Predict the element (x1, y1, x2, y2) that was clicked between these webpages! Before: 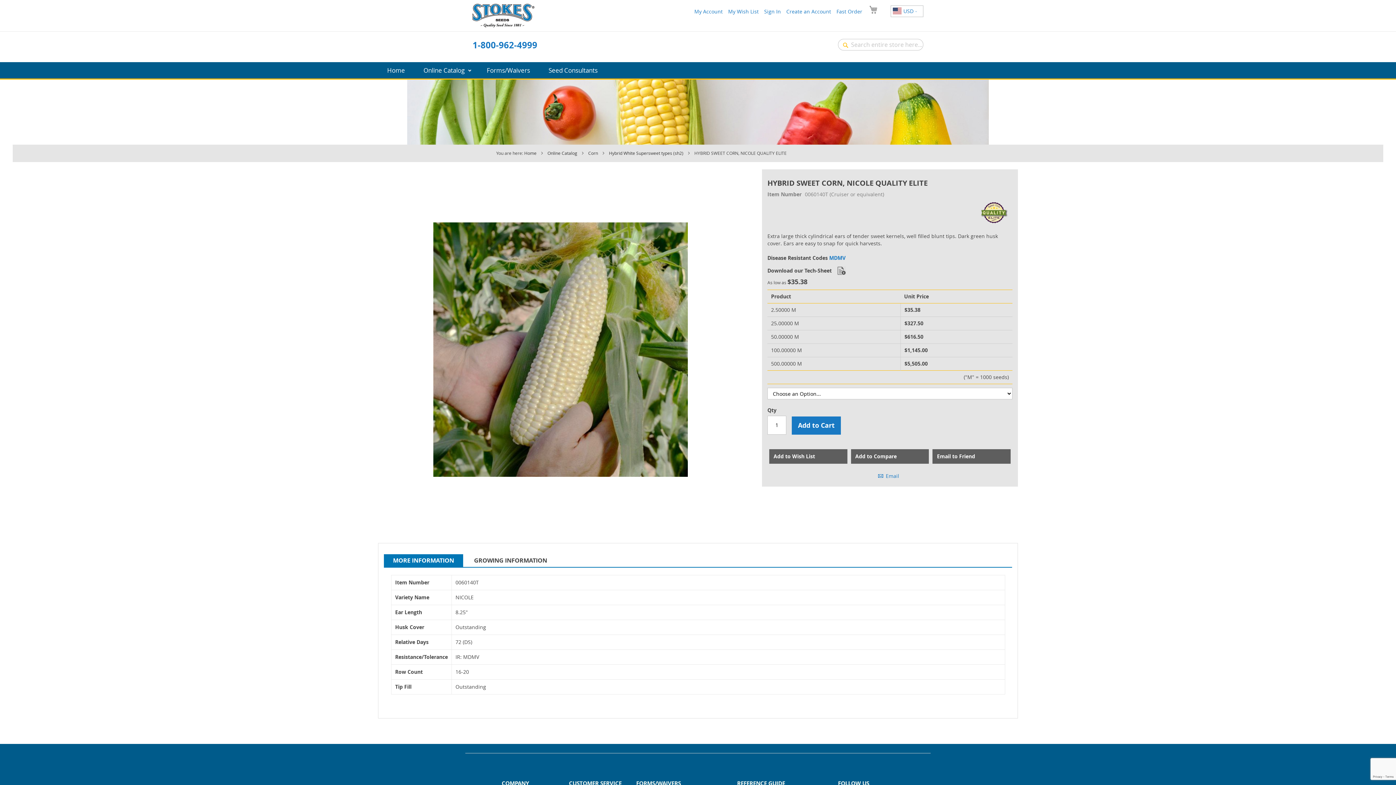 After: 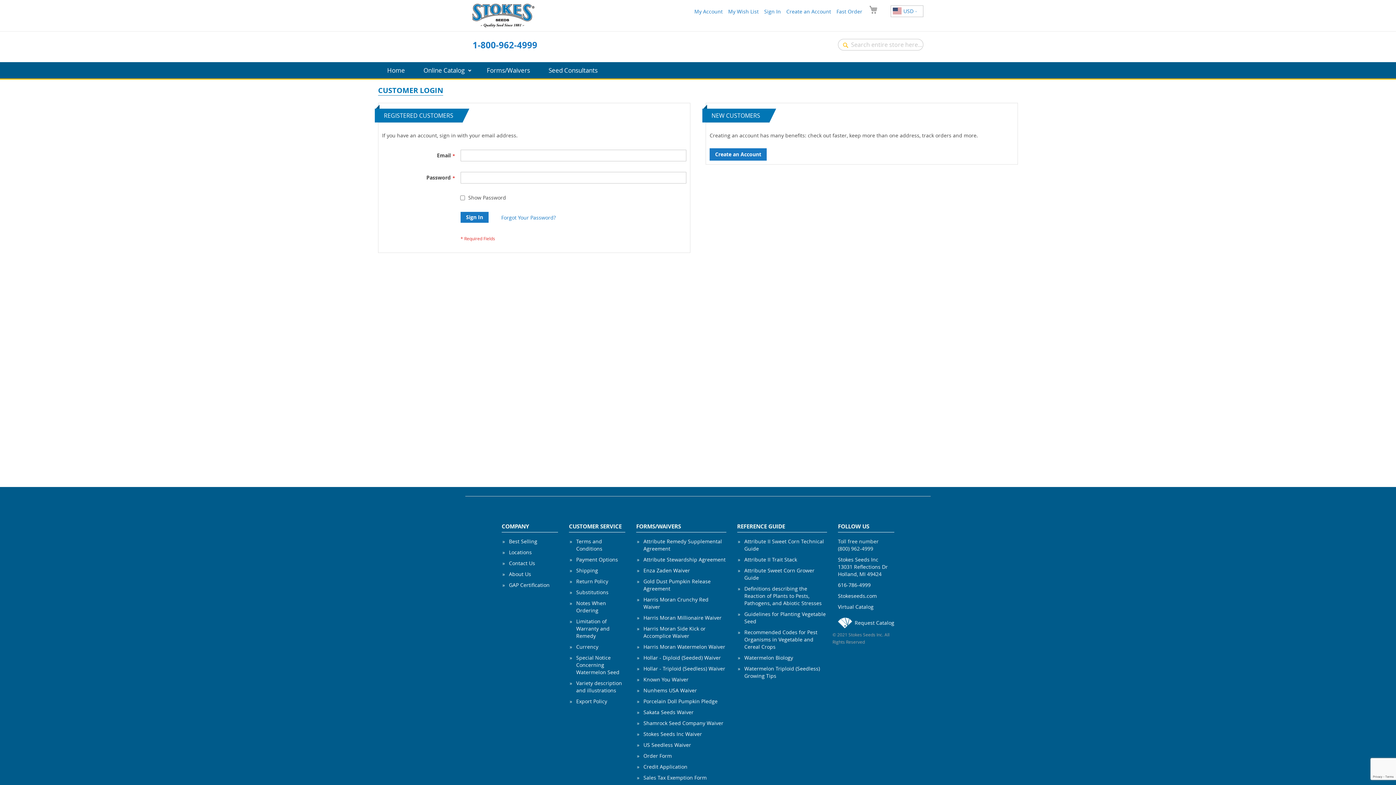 Action: bbox: (694, 8, 722, 14) label: My Account